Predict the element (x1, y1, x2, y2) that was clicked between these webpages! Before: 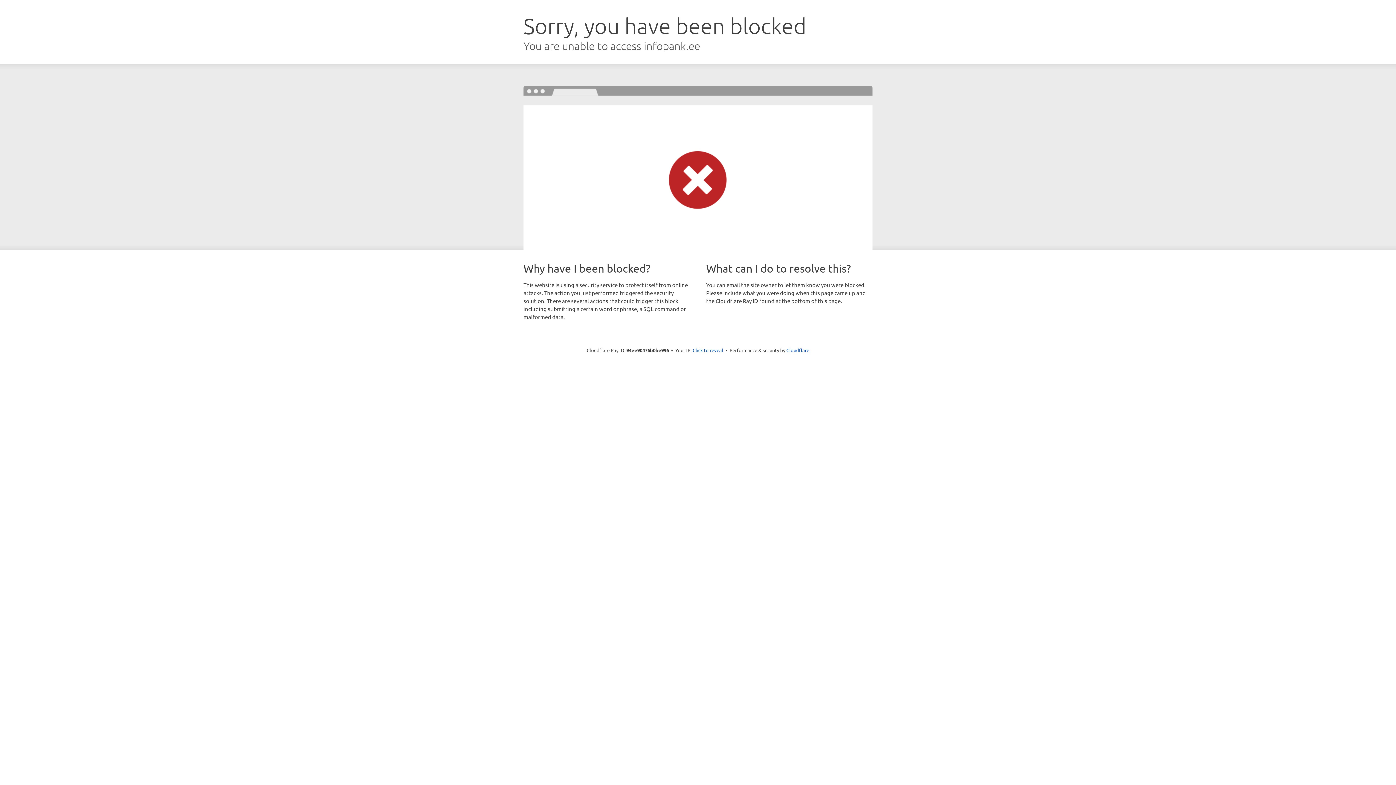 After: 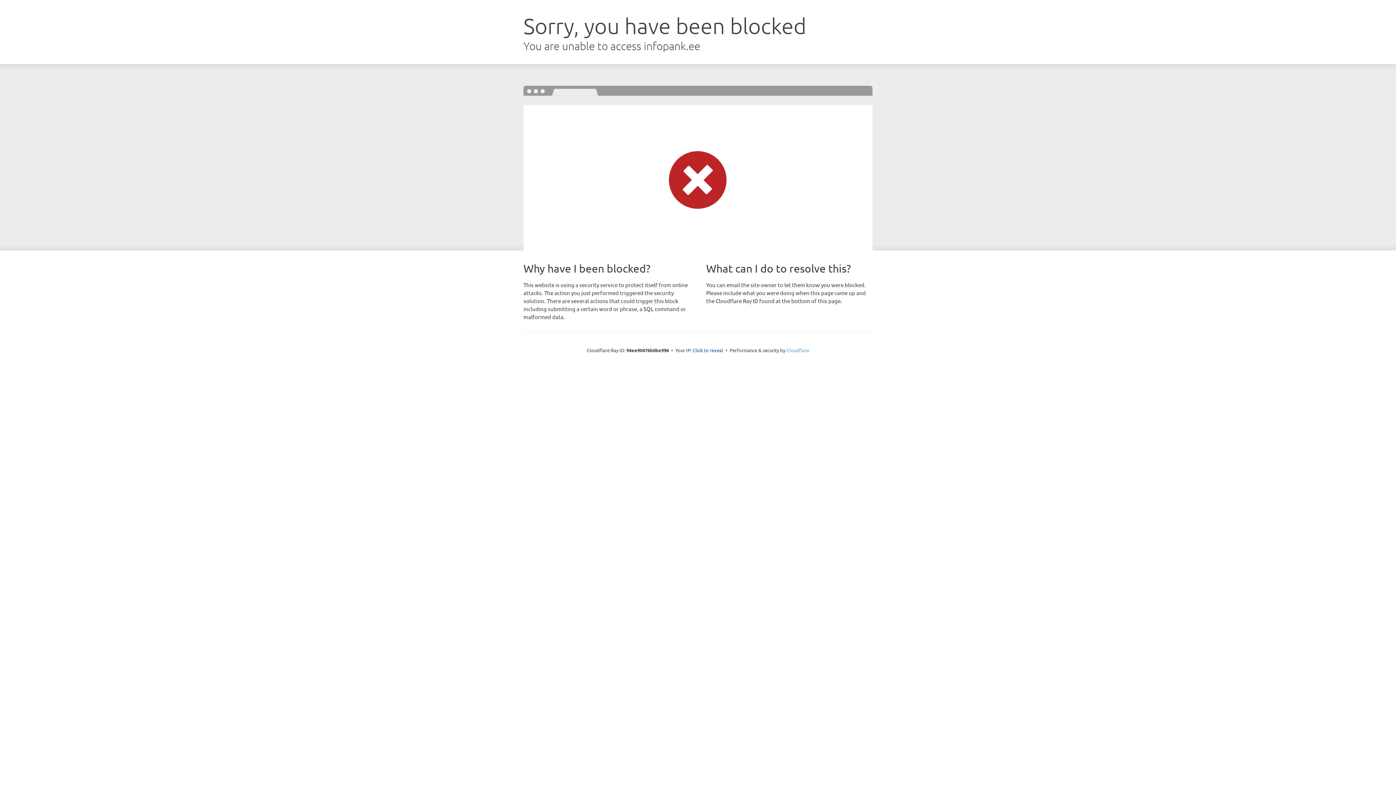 Action: bbox: (786, 347, 809, 353) label: Cloudflare